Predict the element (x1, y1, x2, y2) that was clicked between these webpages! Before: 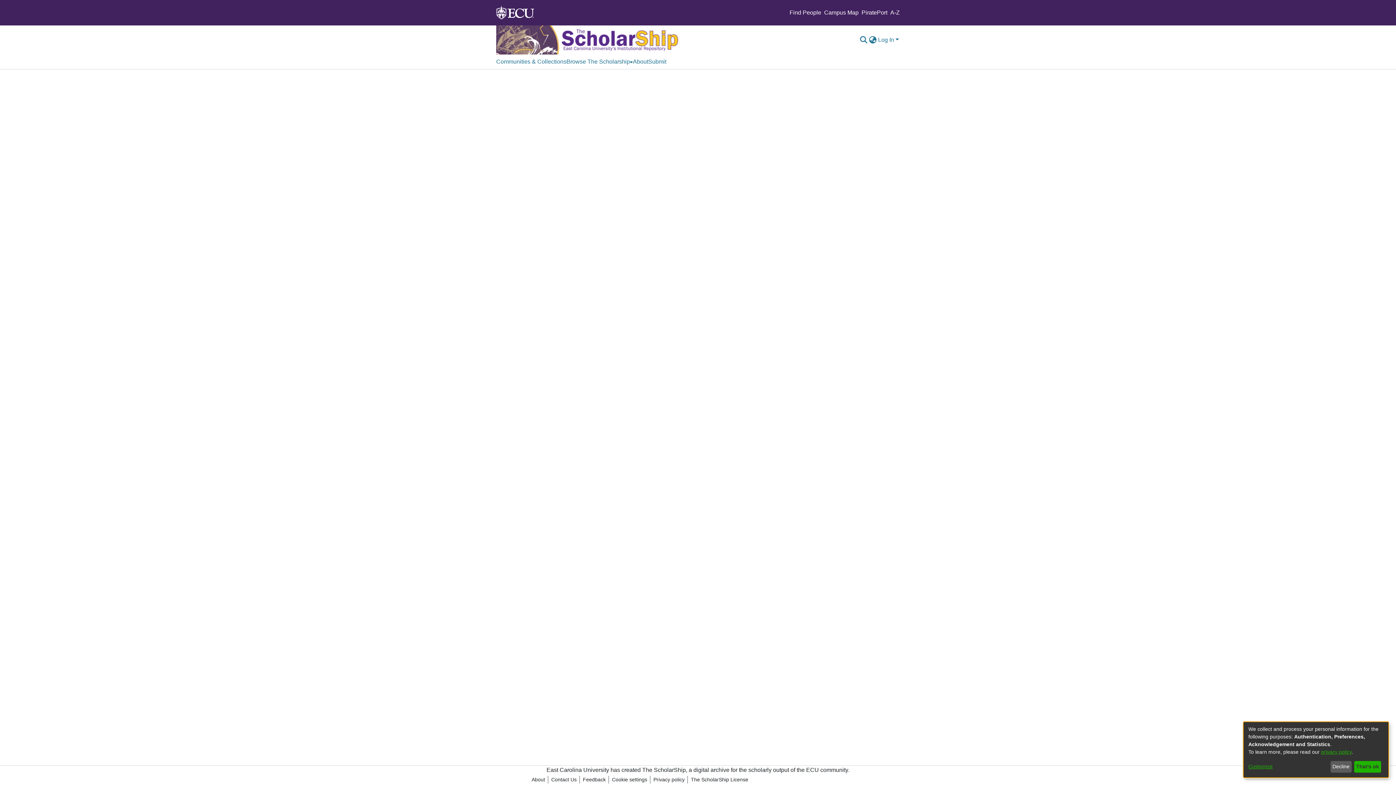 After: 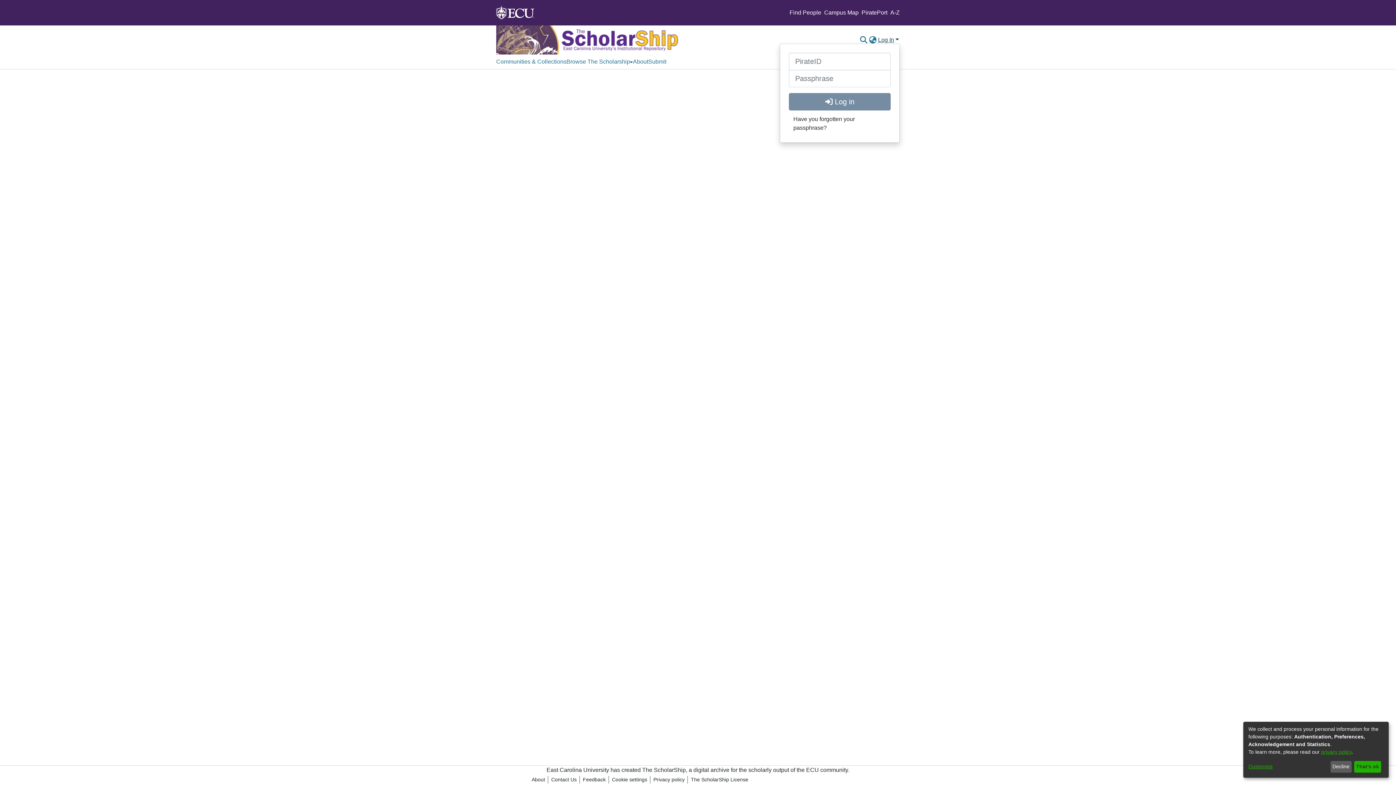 Action: bbox: (877, 36, 900, 42) label: Log In